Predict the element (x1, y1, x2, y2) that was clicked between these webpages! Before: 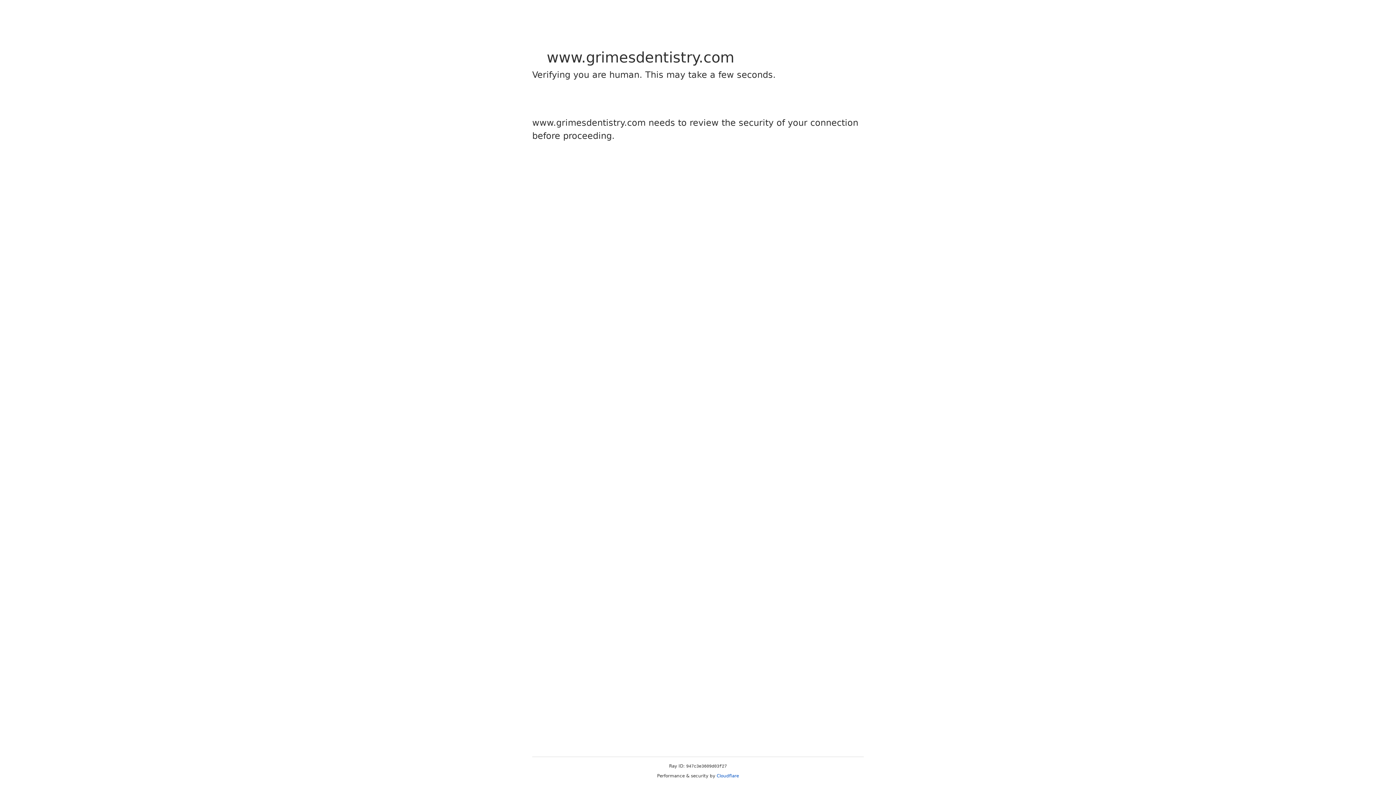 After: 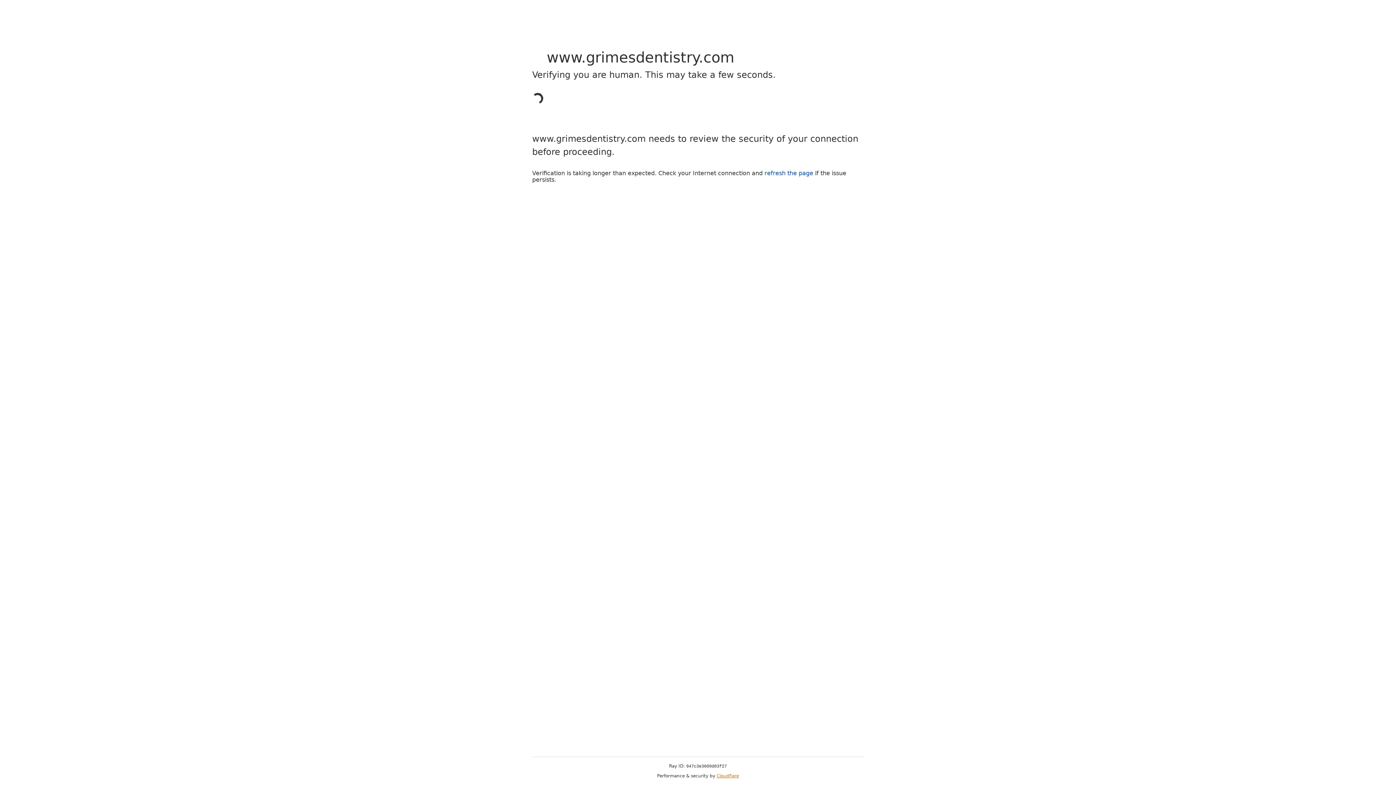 Action: label: Cloudflare bbox: (716, 773, 739, 778)